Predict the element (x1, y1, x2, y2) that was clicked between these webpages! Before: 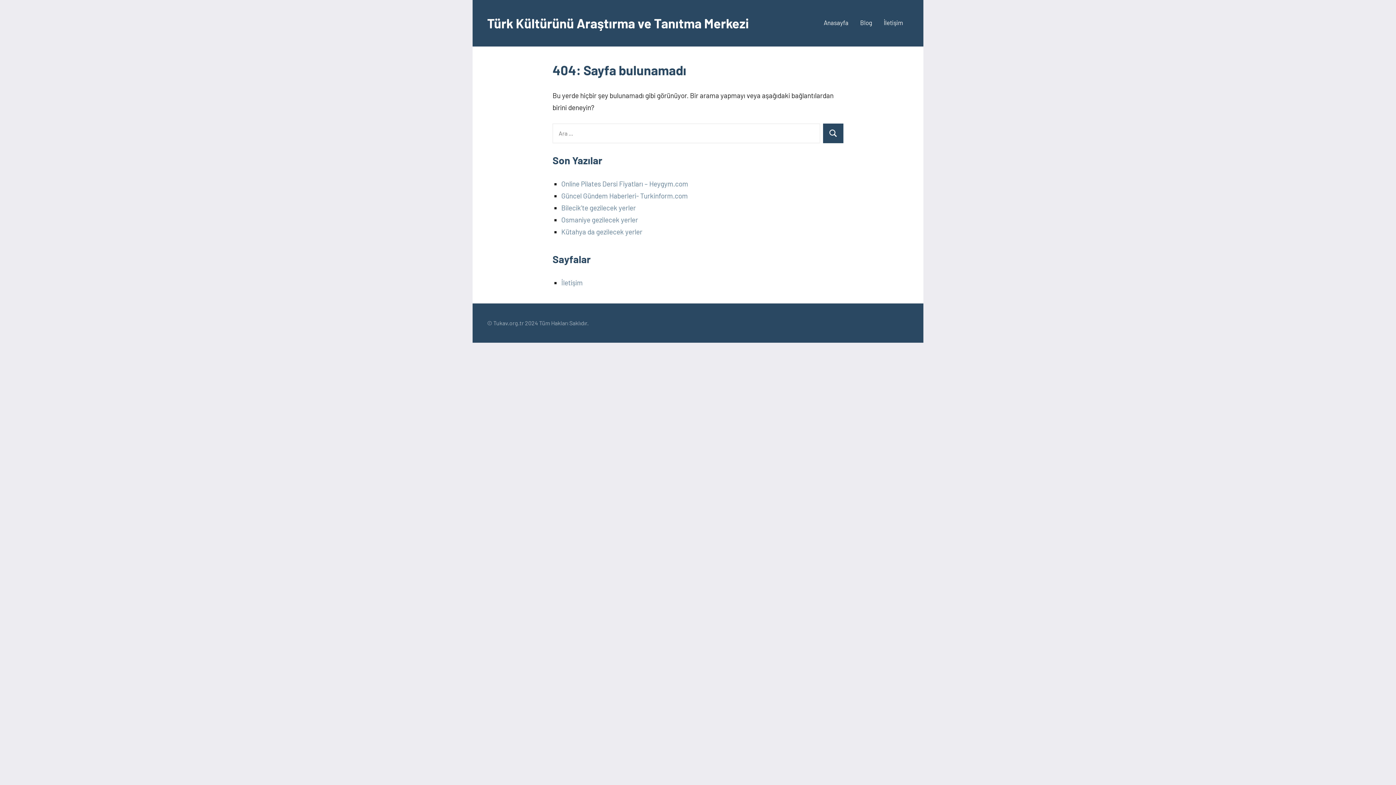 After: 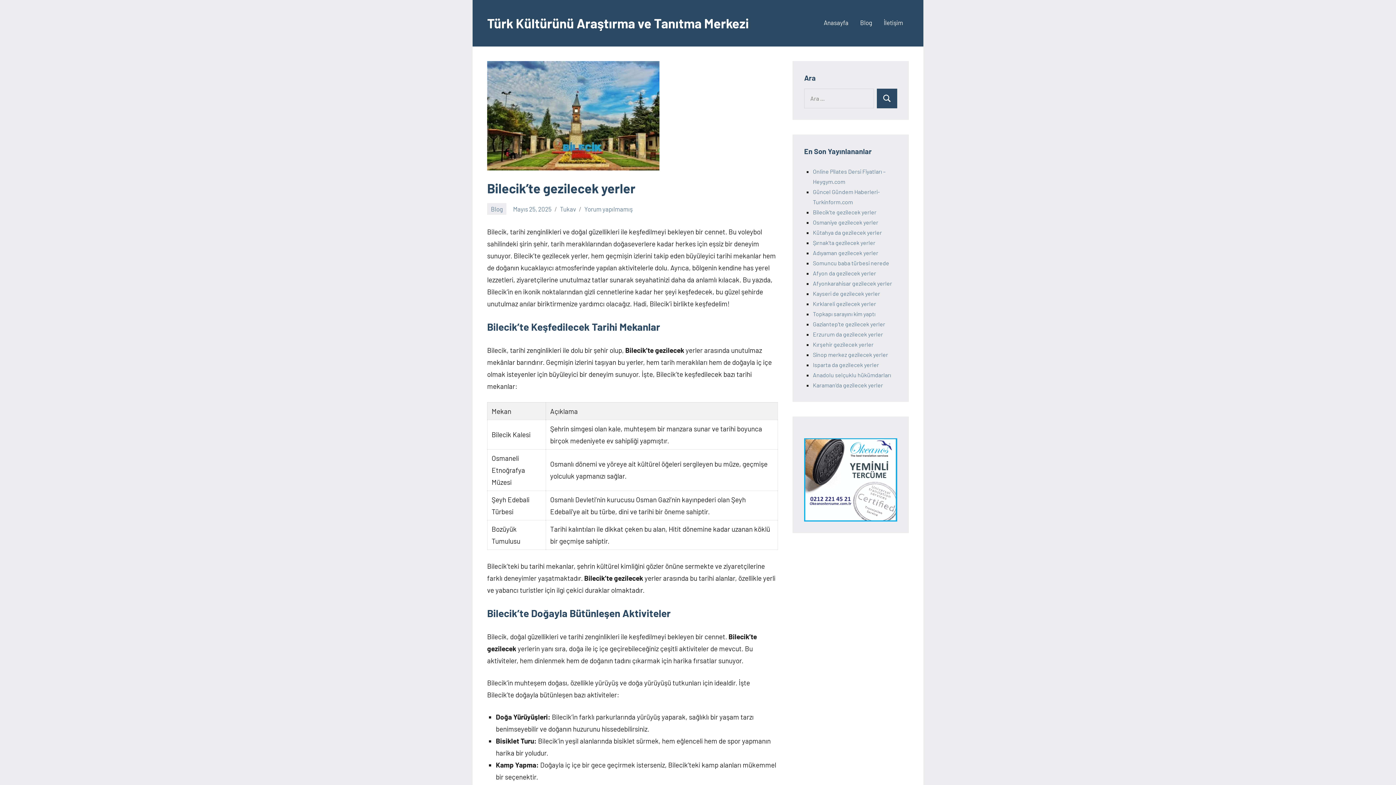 Action: bbox: (561, 203, 636, 211) label: Bilecik’te gezilecek yerler